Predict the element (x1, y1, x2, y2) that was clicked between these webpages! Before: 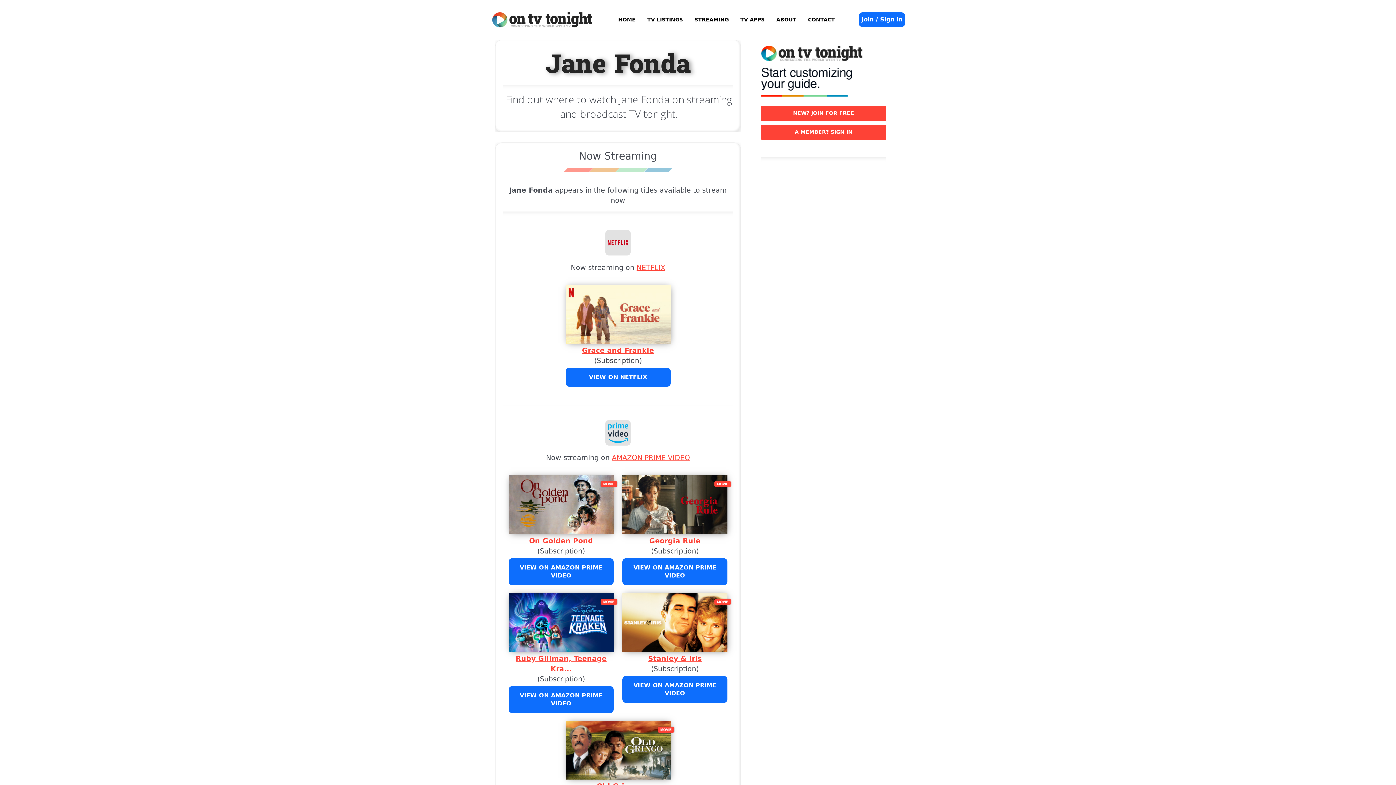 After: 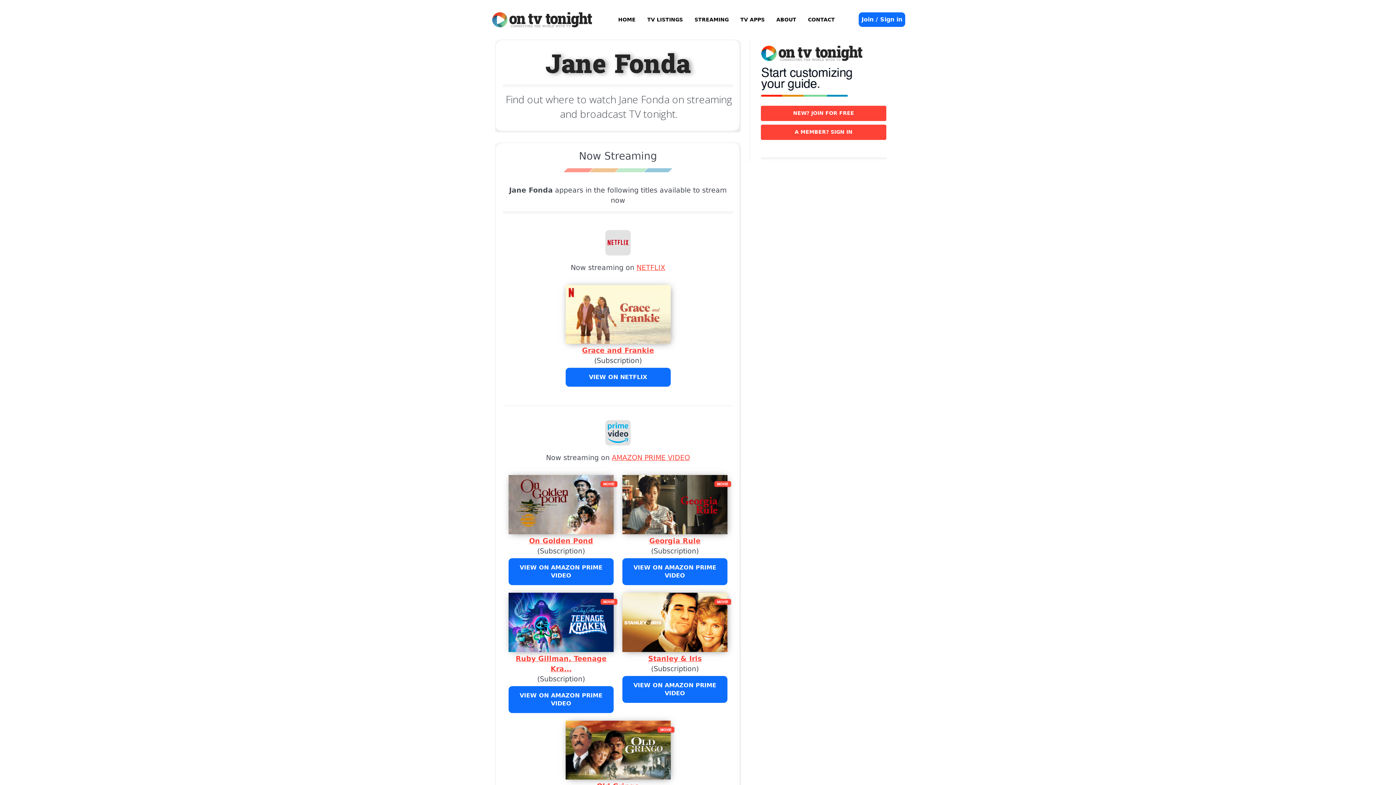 Action: bbox: (648, 654, 701, 663) label: Stanley & Iris